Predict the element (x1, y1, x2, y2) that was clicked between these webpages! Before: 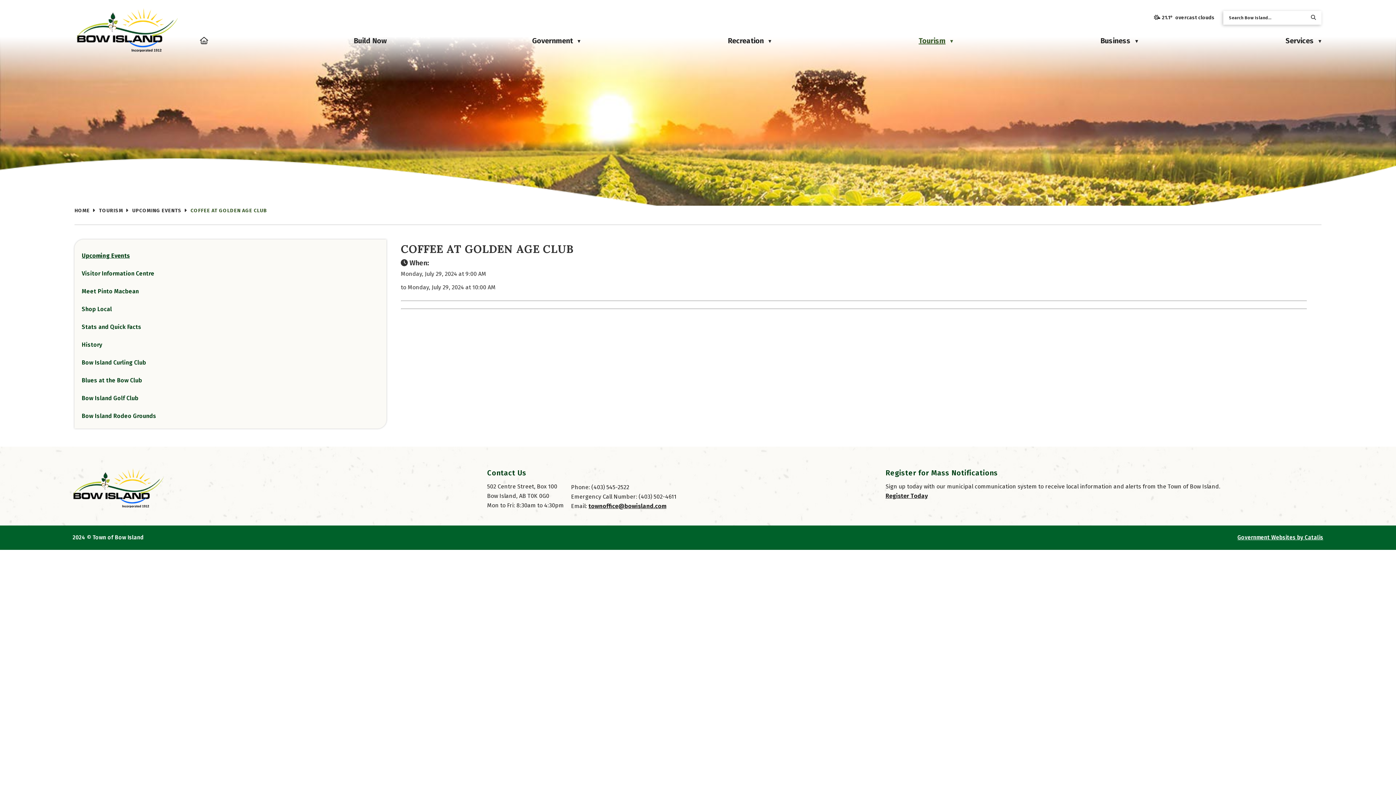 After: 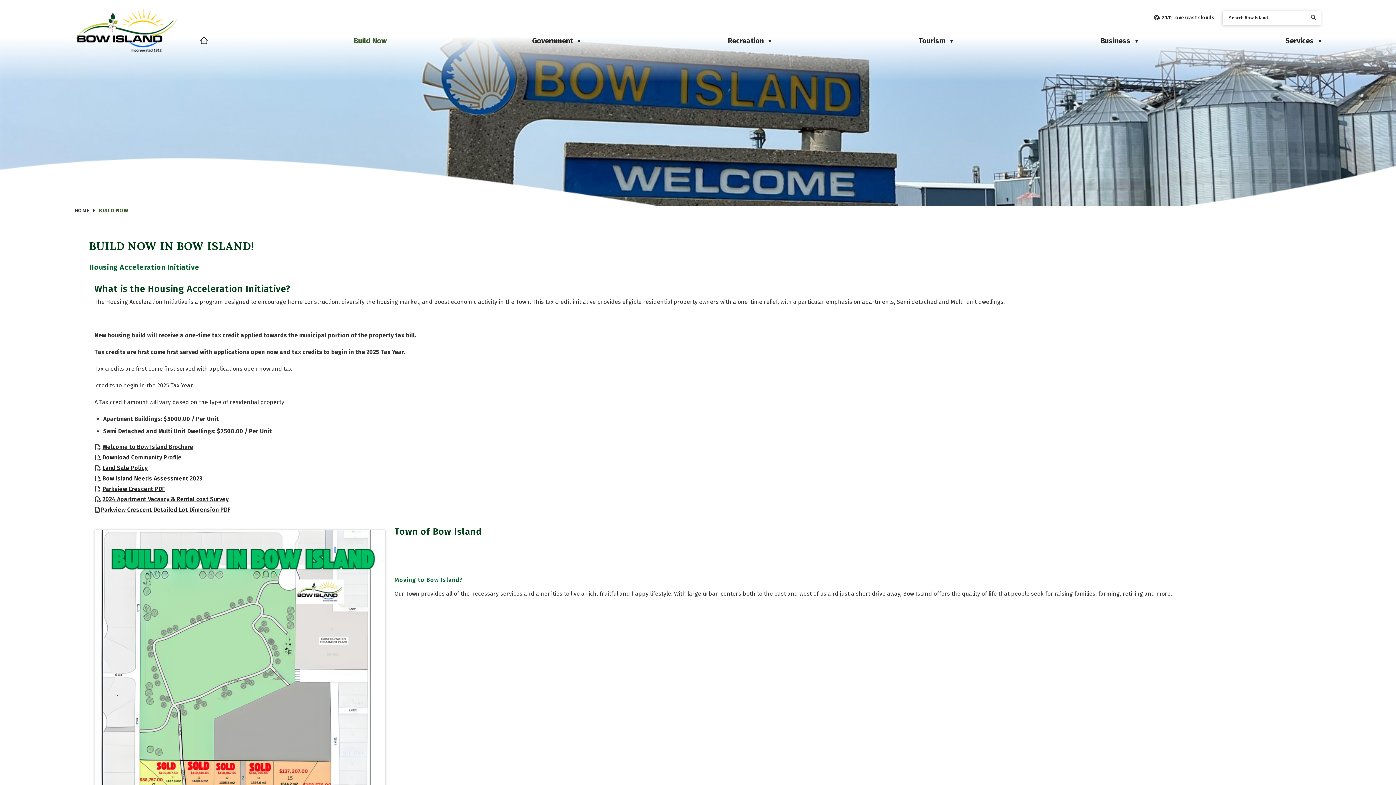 Action: label: Build Now bbox: (353, 34, 386, 46)